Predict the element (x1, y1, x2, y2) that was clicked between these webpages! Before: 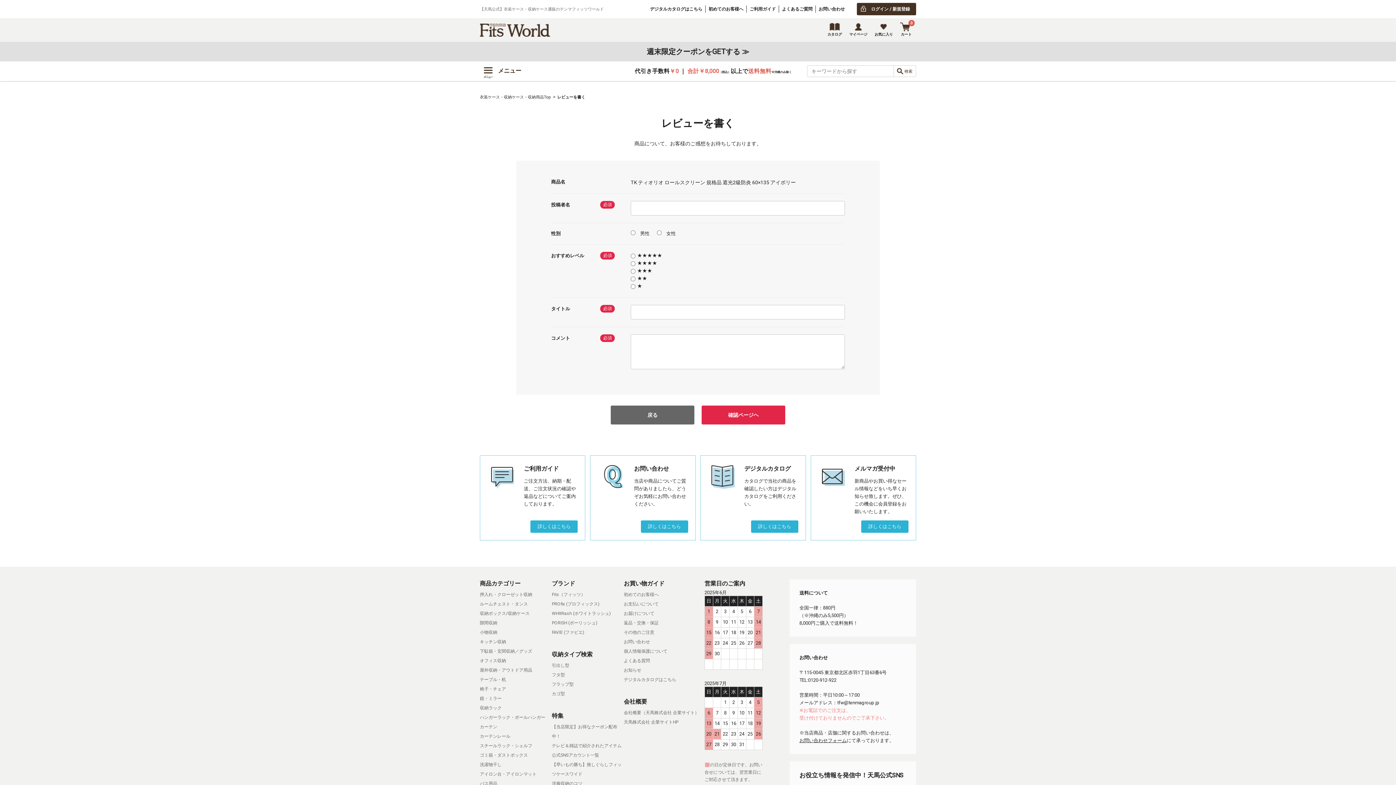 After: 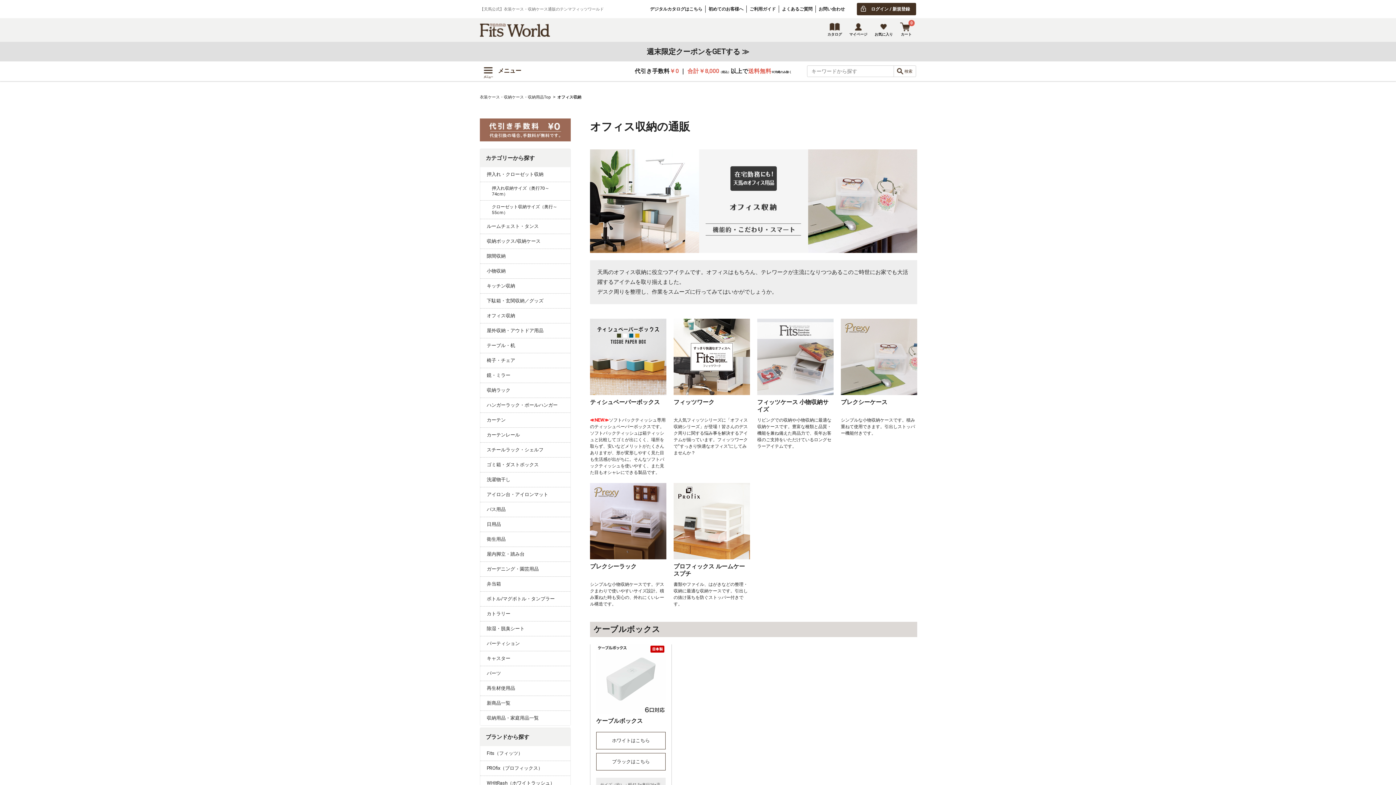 Action: bbox: (480, 658, 506, 663) label: オフィス収納